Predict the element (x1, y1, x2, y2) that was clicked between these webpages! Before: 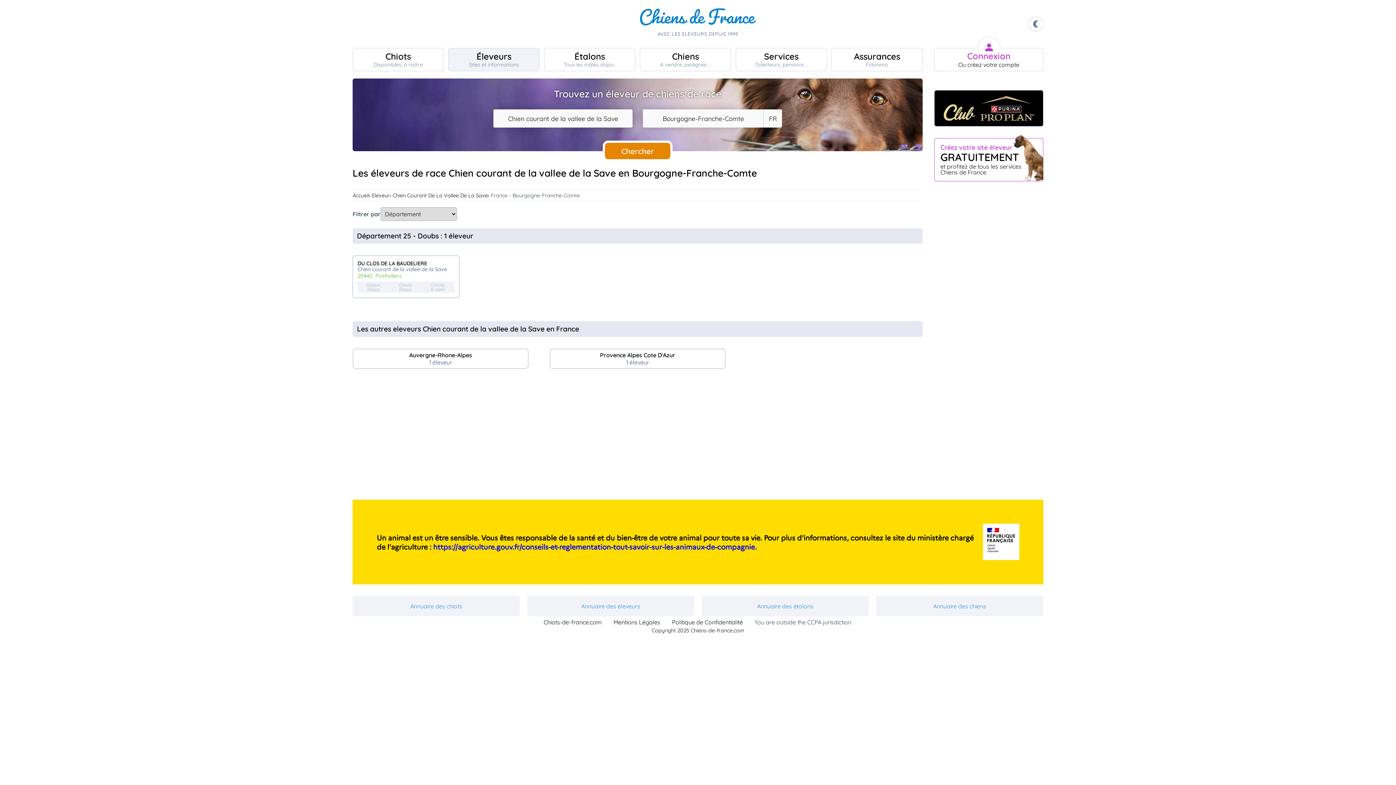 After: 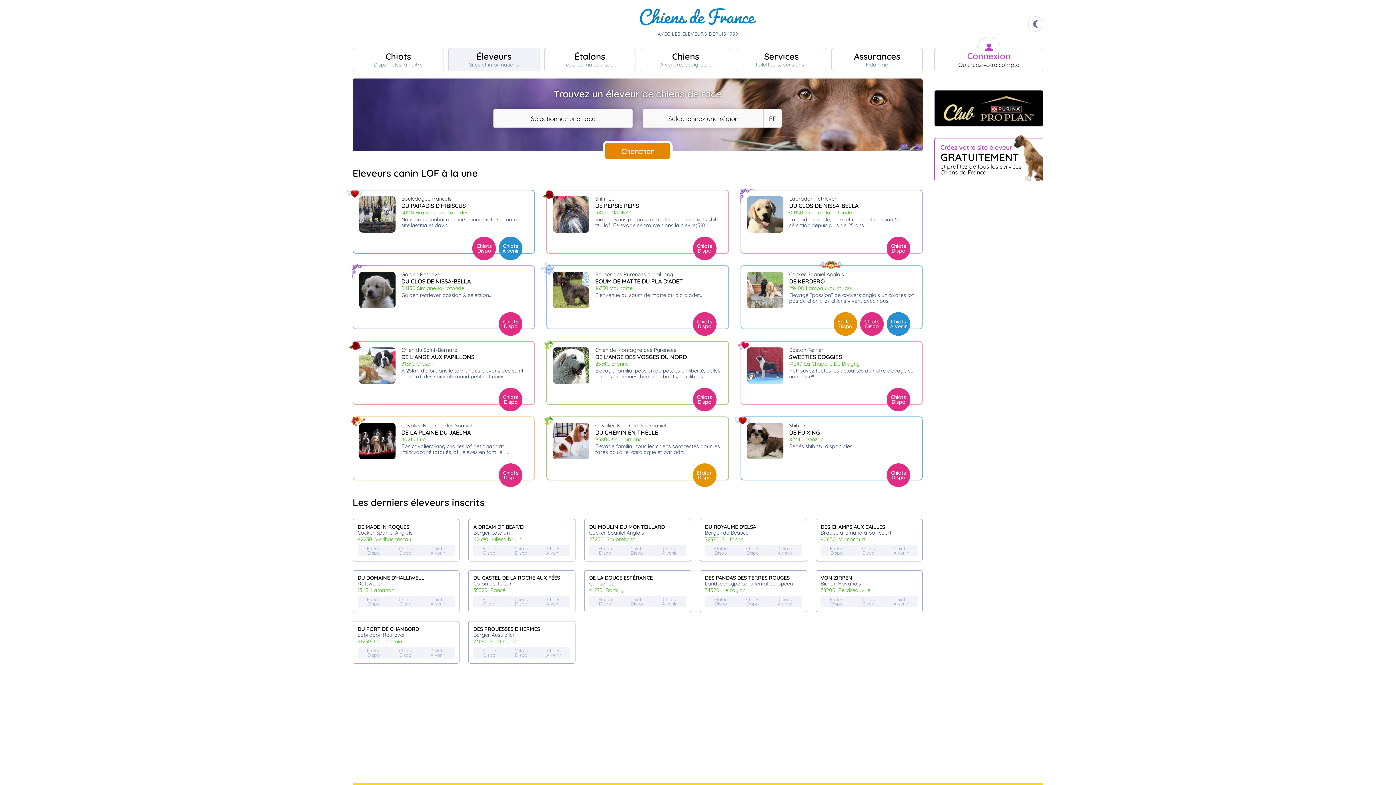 Action: label: Éleveurs
Sites et informations bbox: (448, 48, 539, 71)